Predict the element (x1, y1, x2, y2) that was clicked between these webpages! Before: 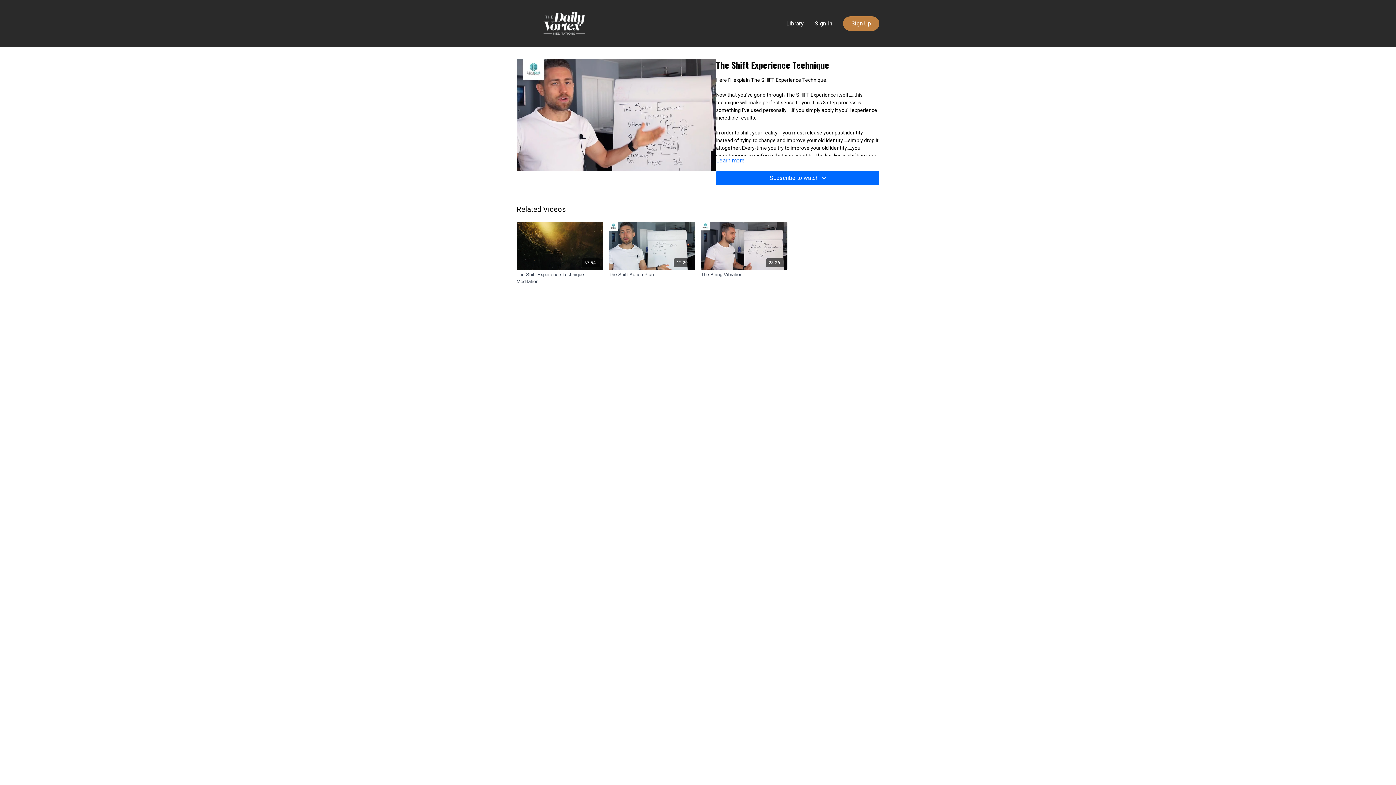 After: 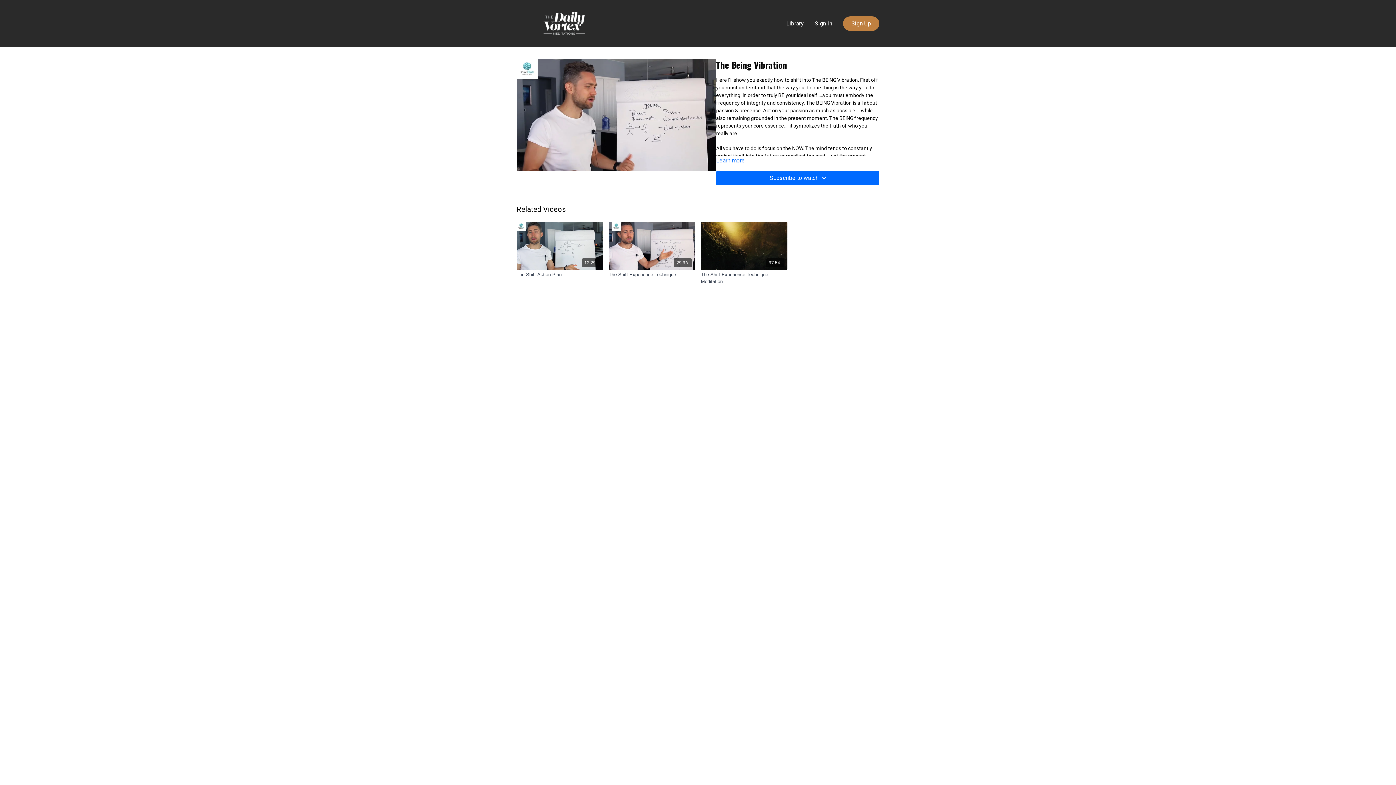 Action: bbox: (701, 271, 787, 278) label: The Being Vibration